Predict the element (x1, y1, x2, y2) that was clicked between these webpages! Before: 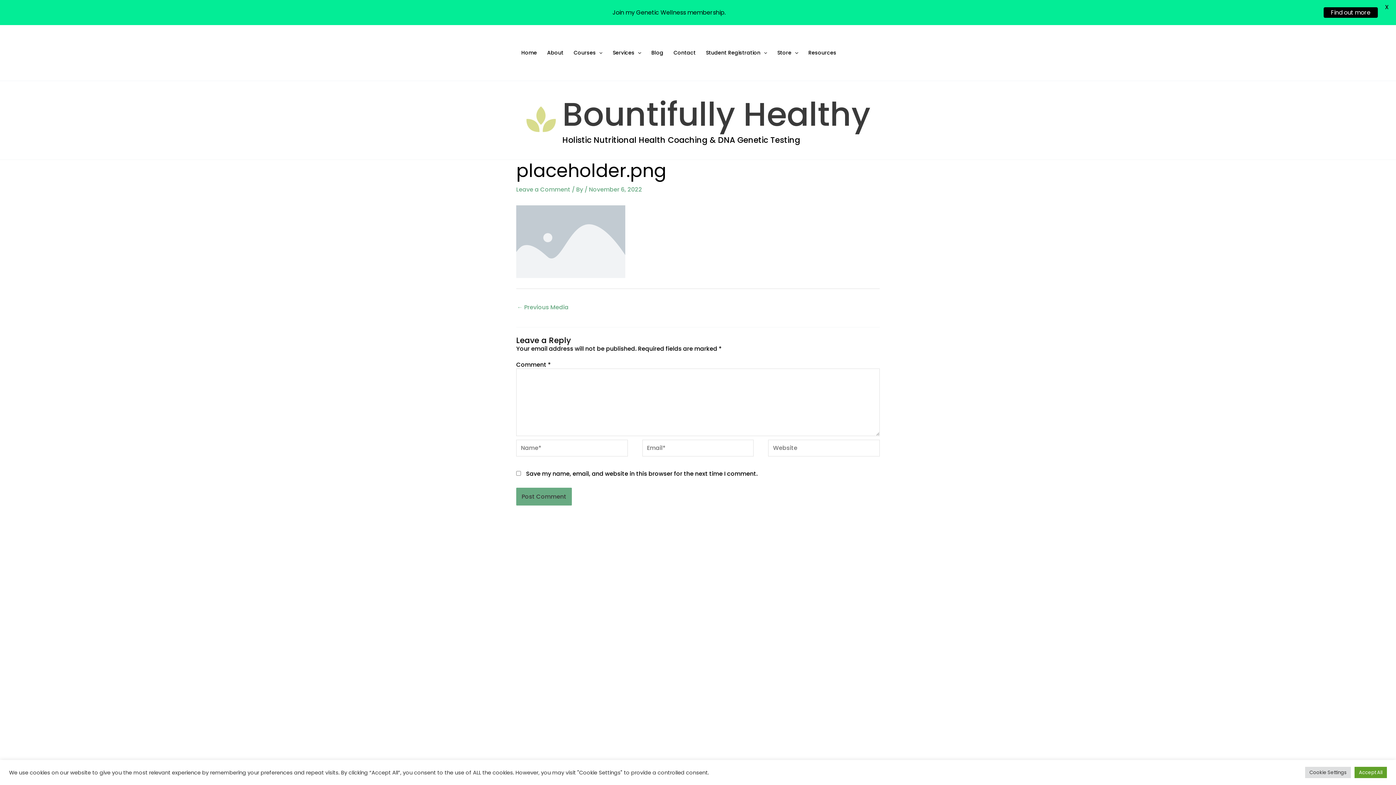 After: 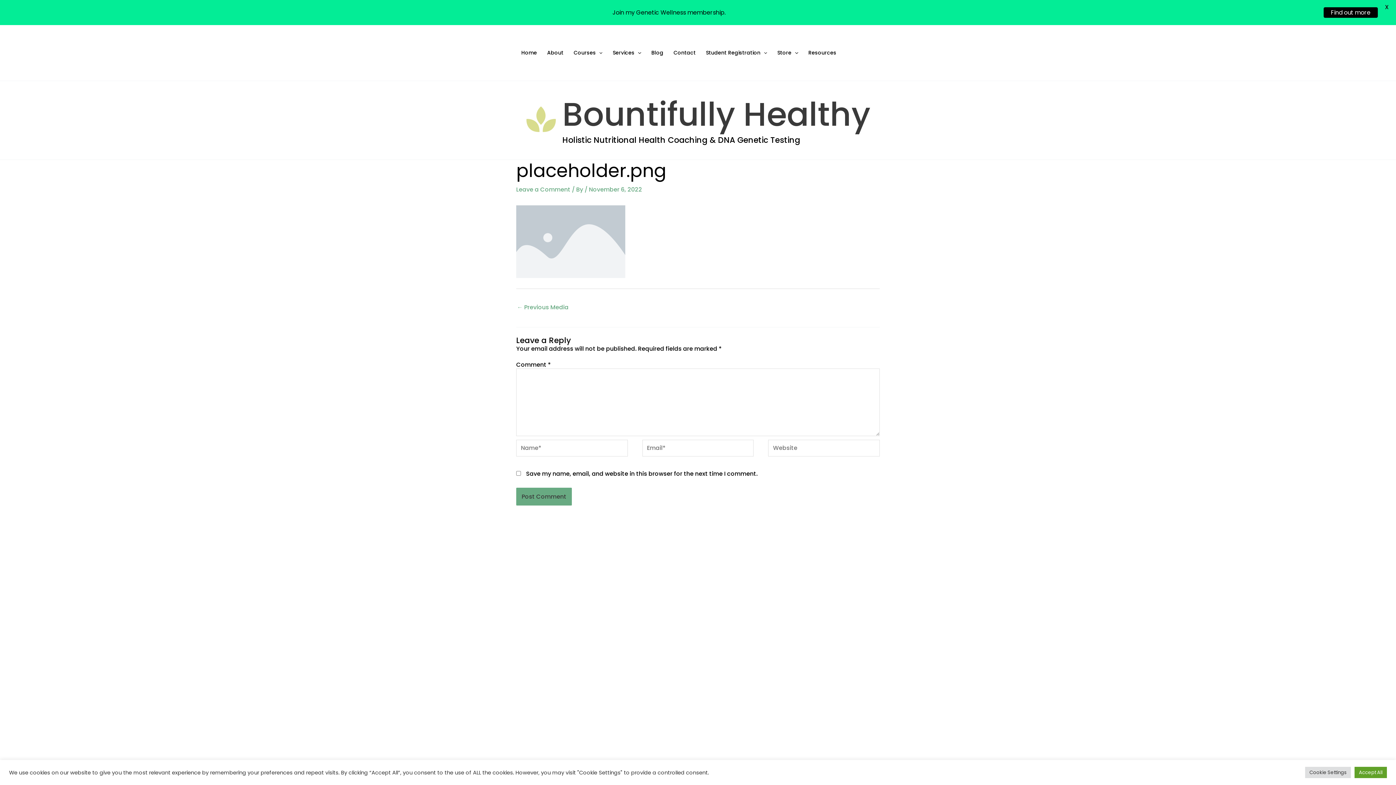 Action: bbox: (517, 301, 568, 315) label: ← Previous Media